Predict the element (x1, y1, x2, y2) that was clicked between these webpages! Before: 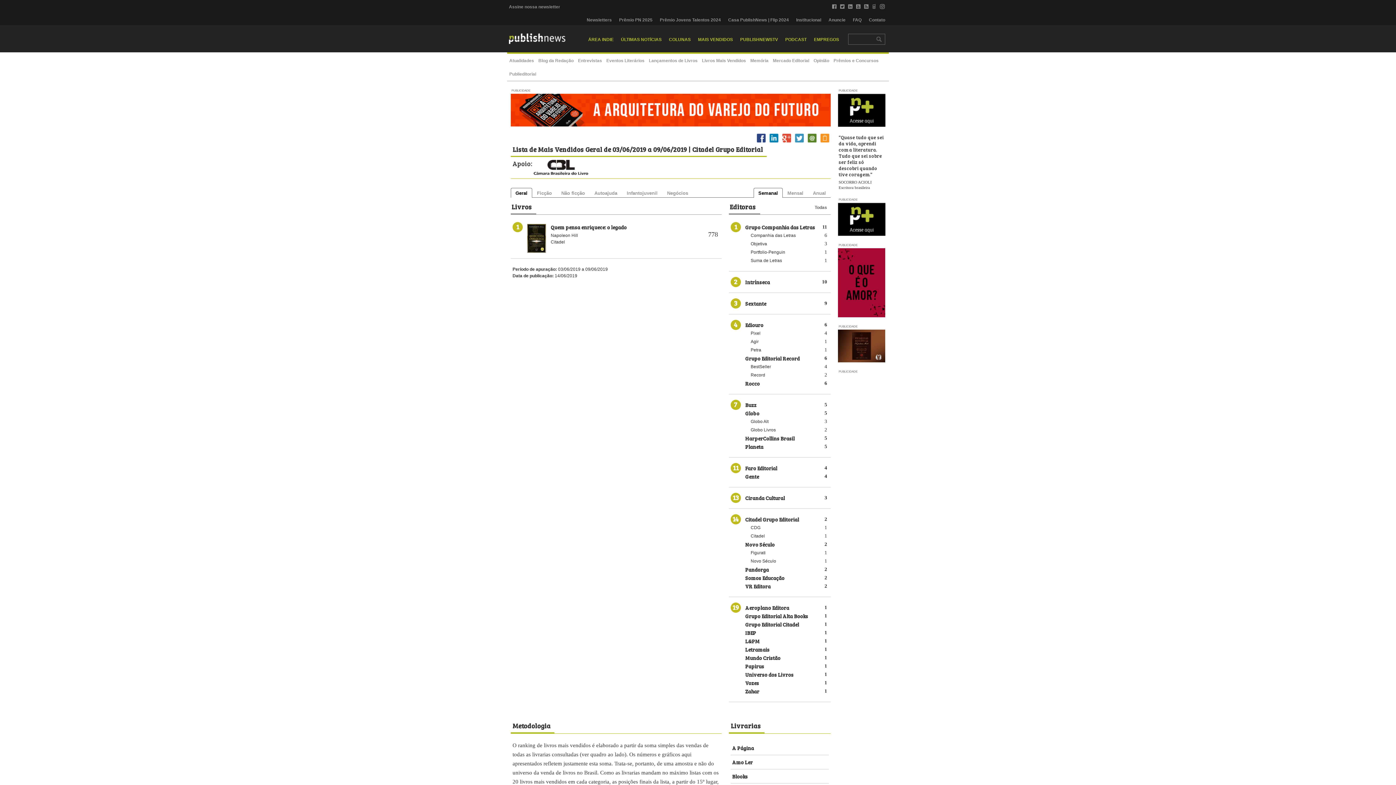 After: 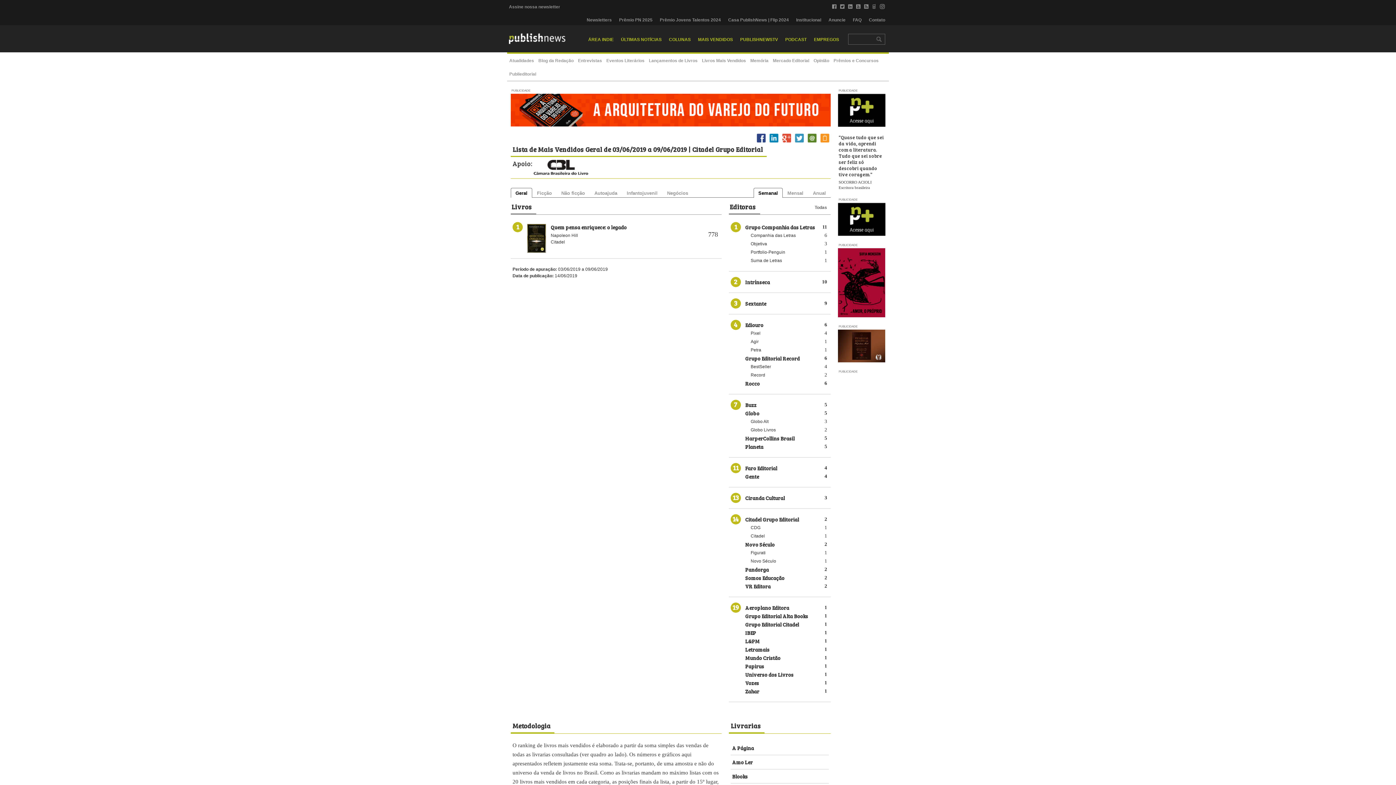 Action: bbox: (793, 330, 805, 336)